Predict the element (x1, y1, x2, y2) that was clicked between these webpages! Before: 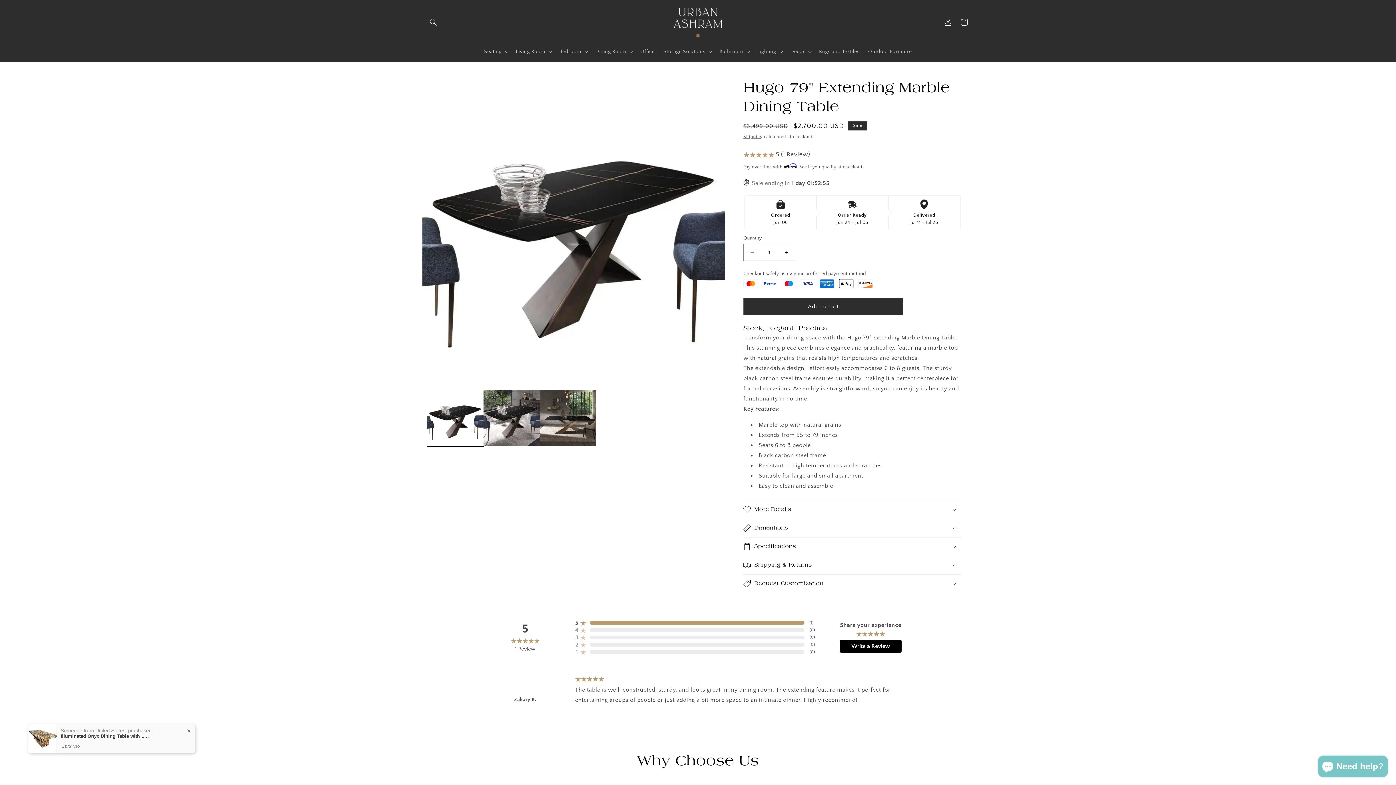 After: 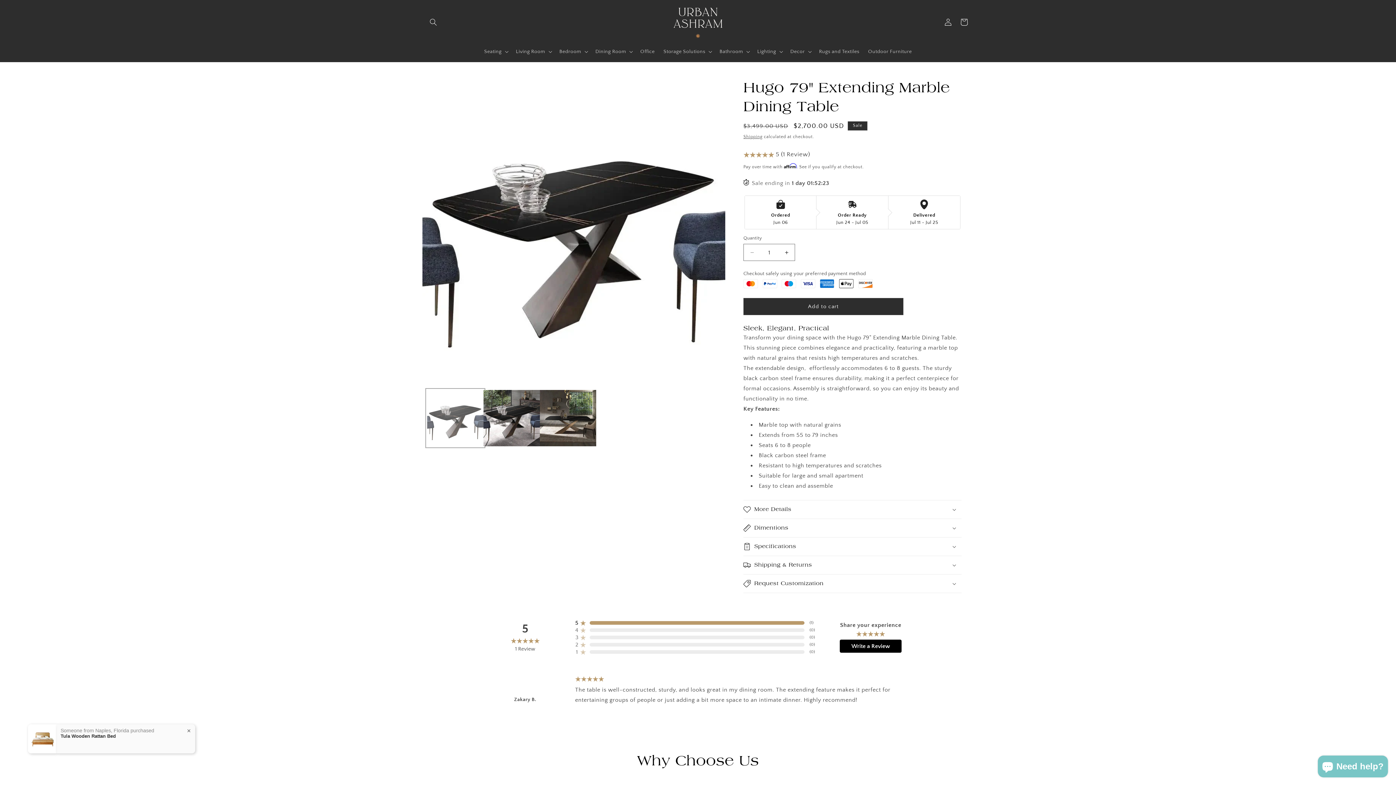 Action: label: Load image 1 in gallery view bbox: (427, 390, 483, 446)